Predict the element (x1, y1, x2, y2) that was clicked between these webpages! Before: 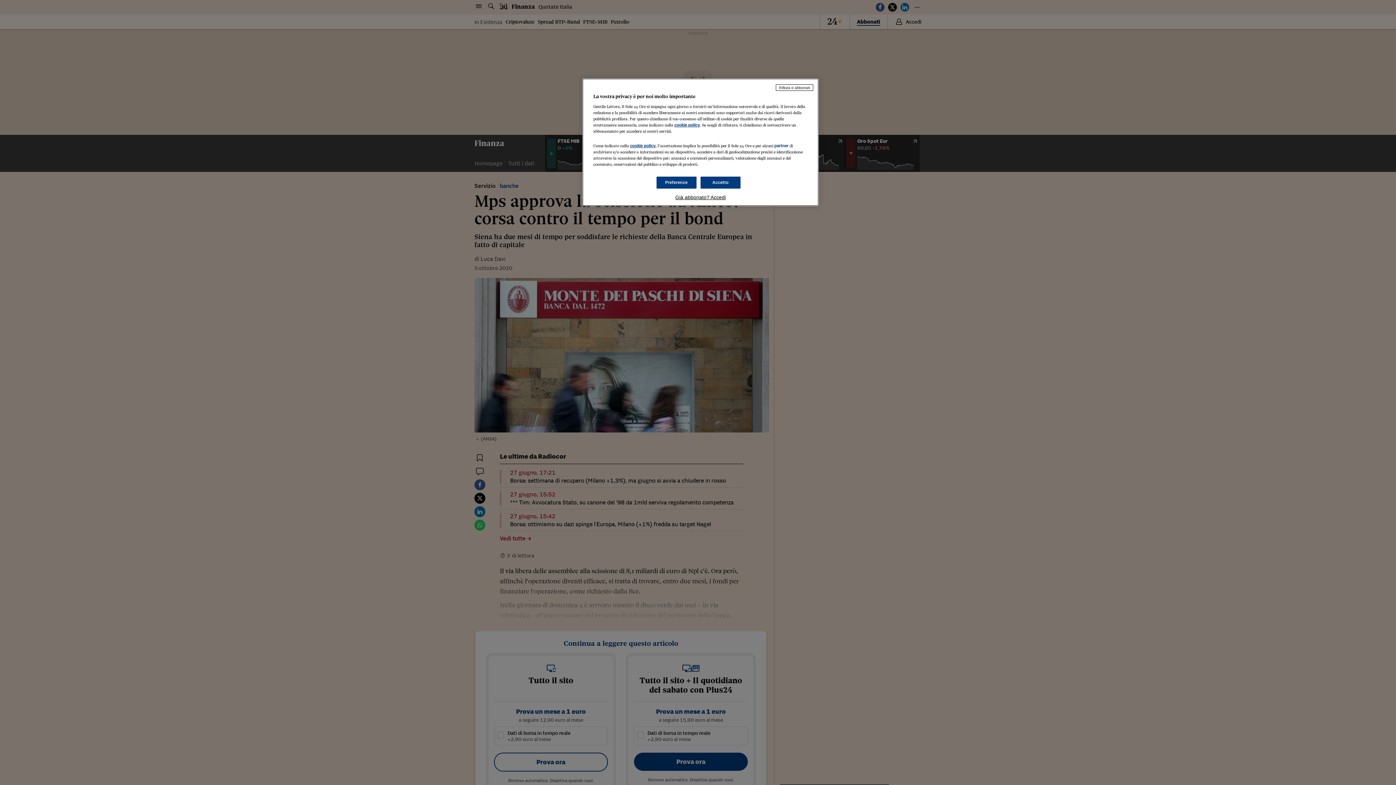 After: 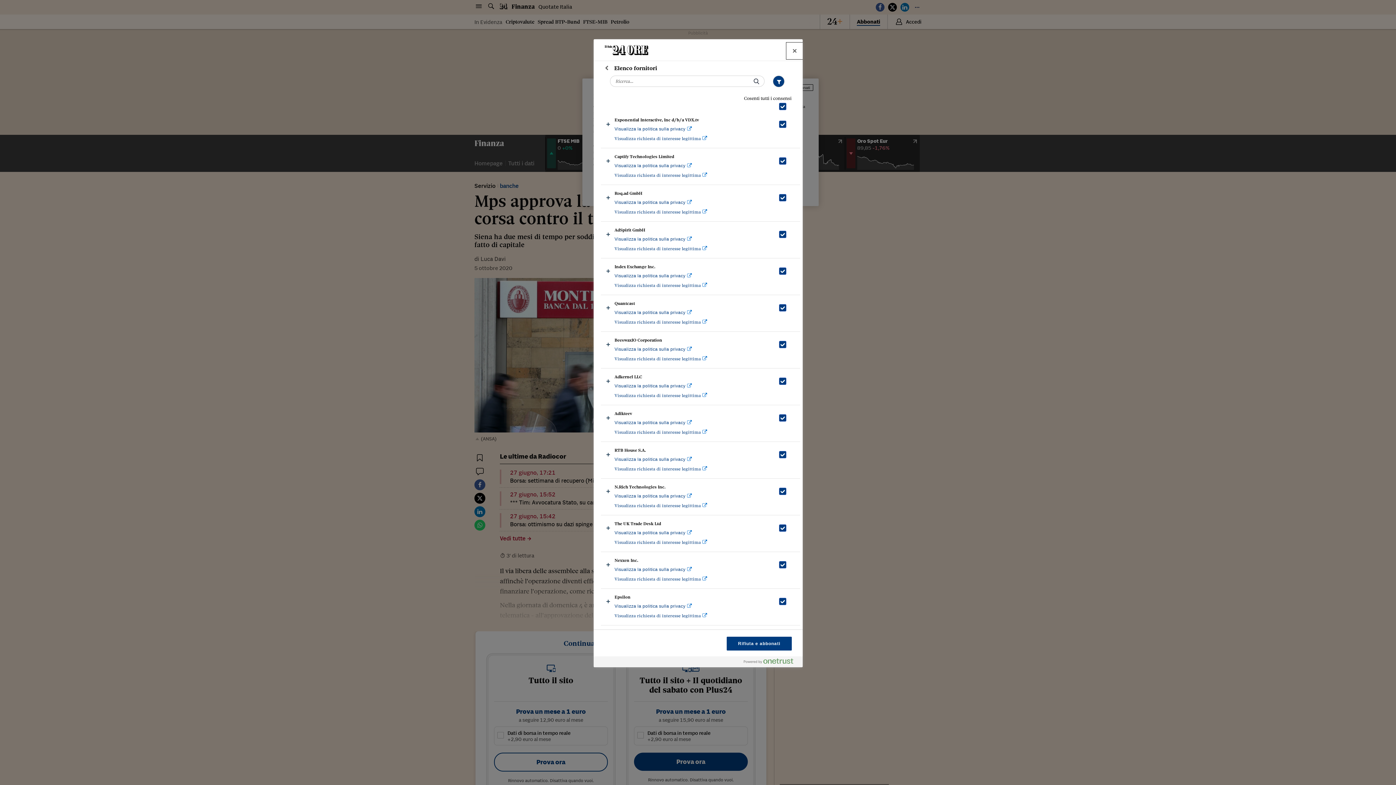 Action: label: partner bbox: (774, 143, 788, 148)